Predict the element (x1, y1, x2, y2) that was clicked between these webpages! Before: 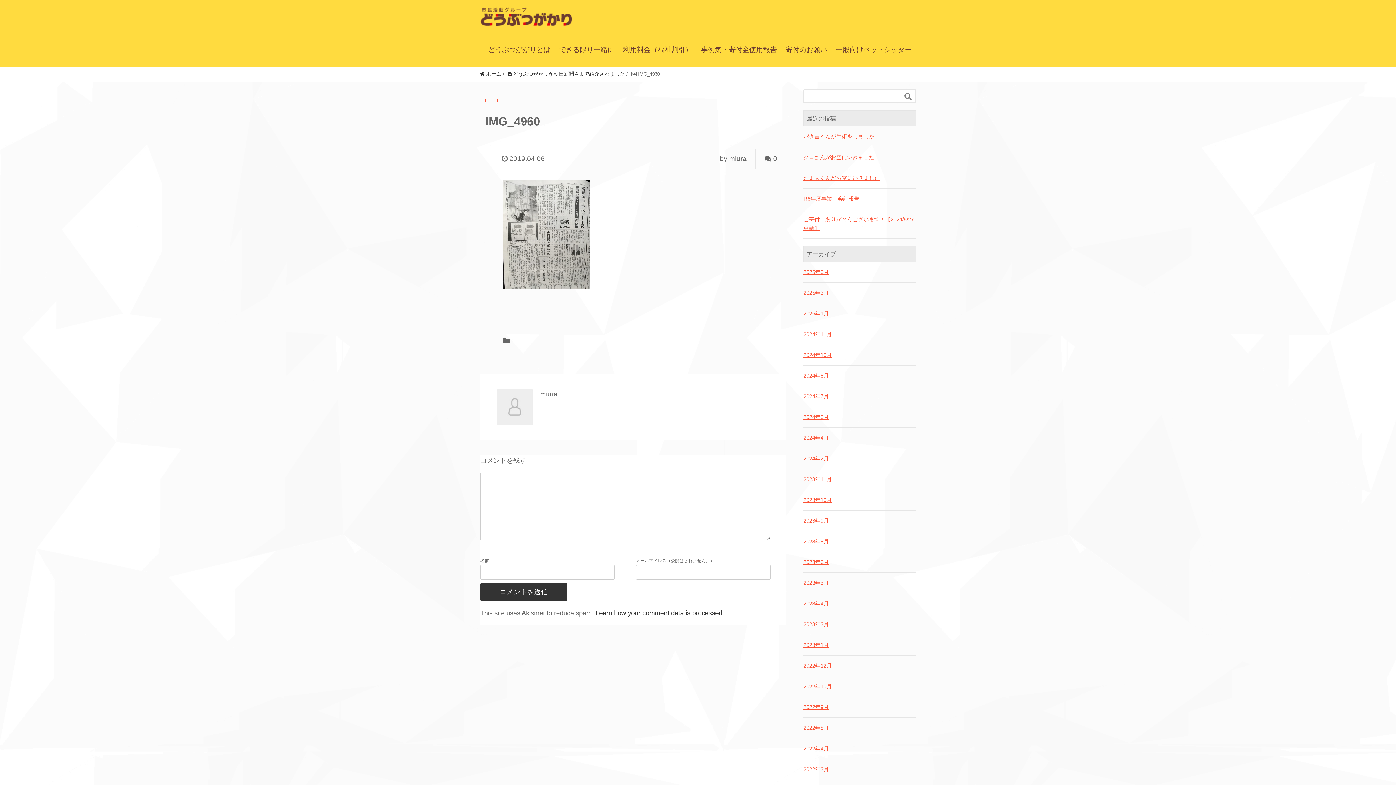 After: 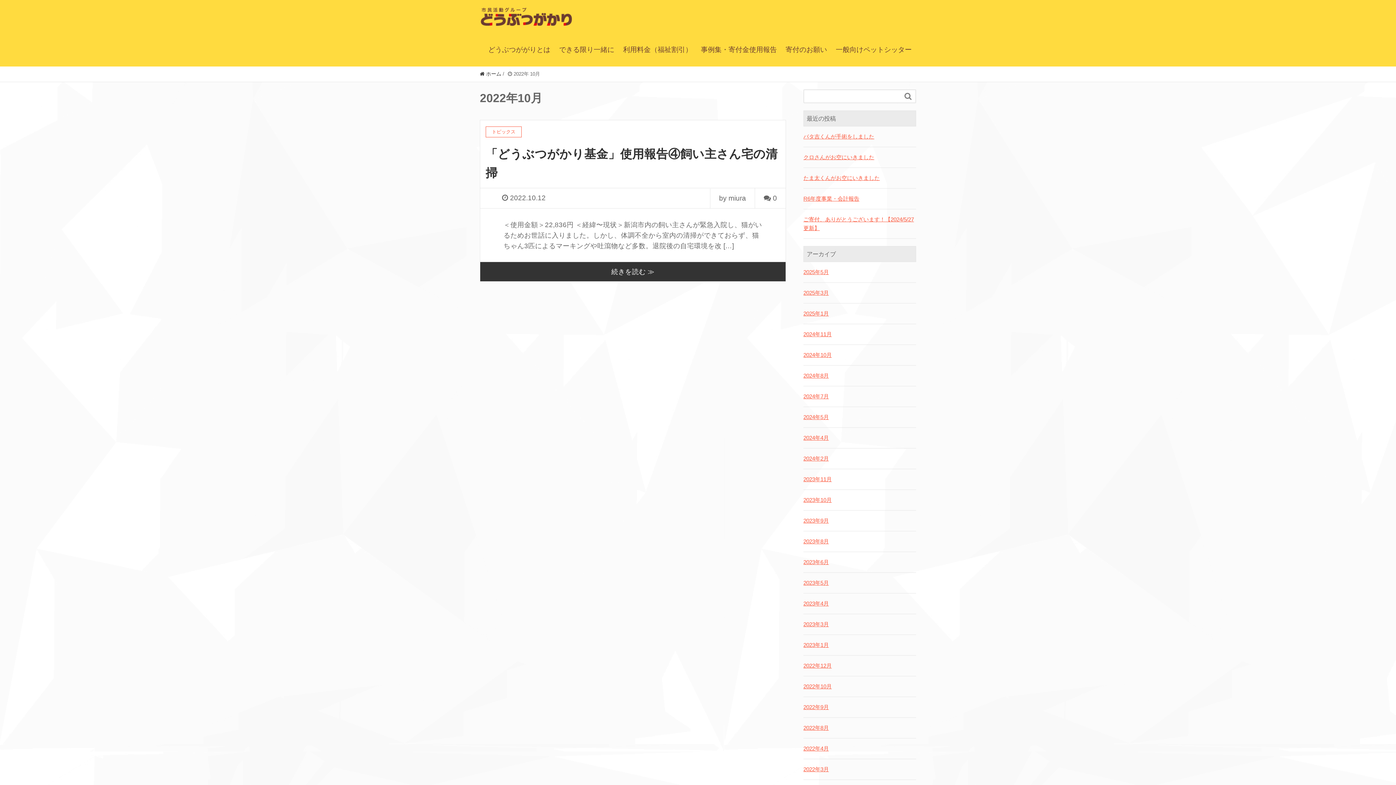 Action: bbox: (803, 682, 916, 691) label: 2022年10月